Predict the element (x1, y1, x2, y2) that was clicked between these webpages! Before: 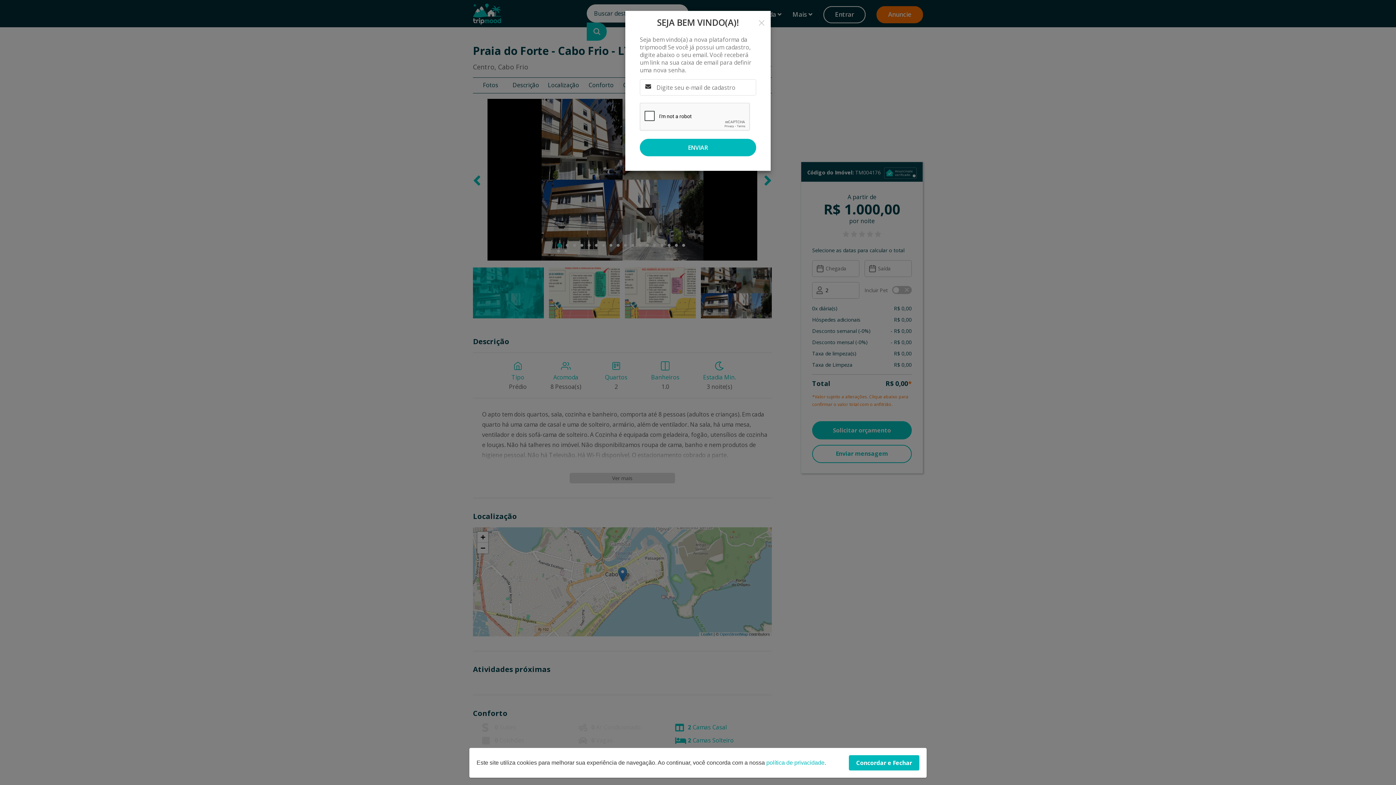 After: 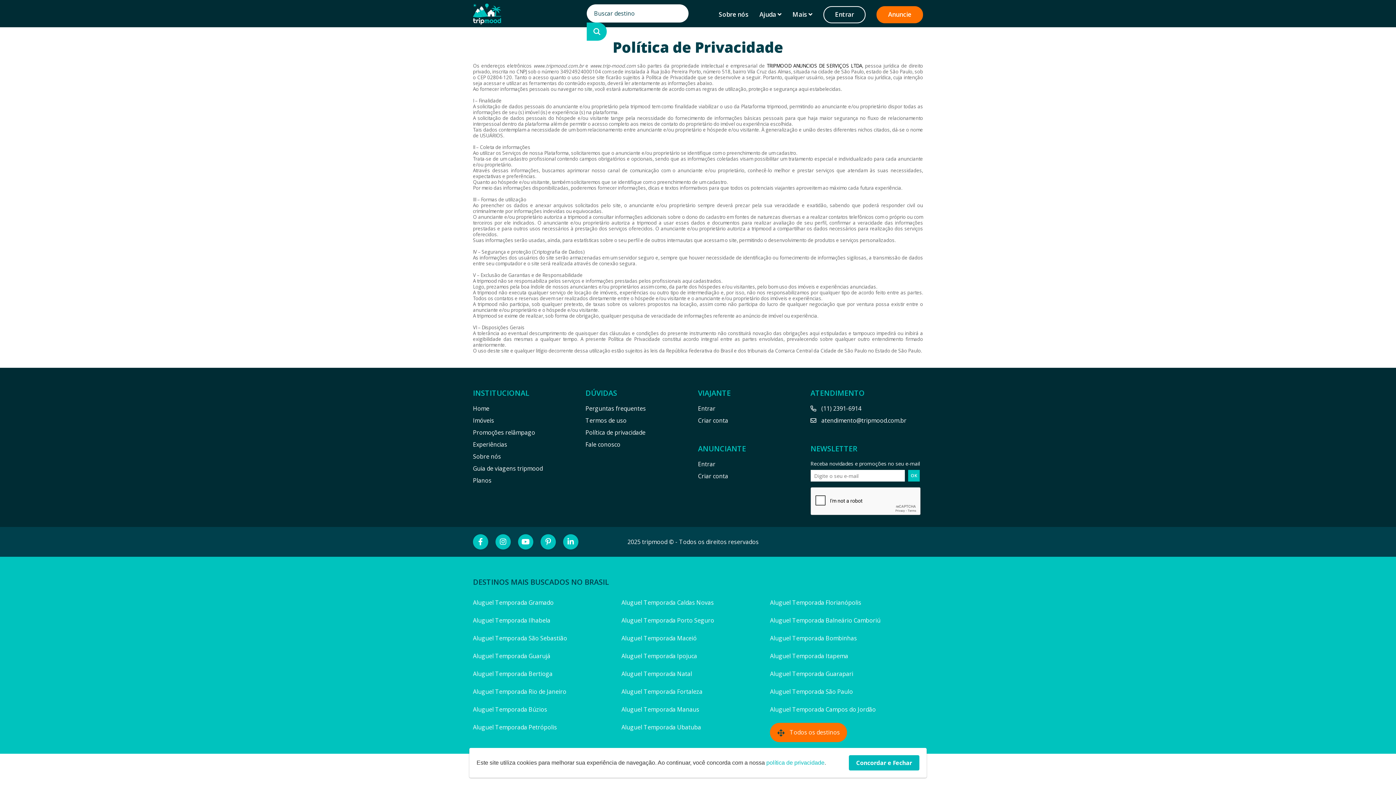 Action: label: política de privacidade bbox: (766, 760, 824, 766)